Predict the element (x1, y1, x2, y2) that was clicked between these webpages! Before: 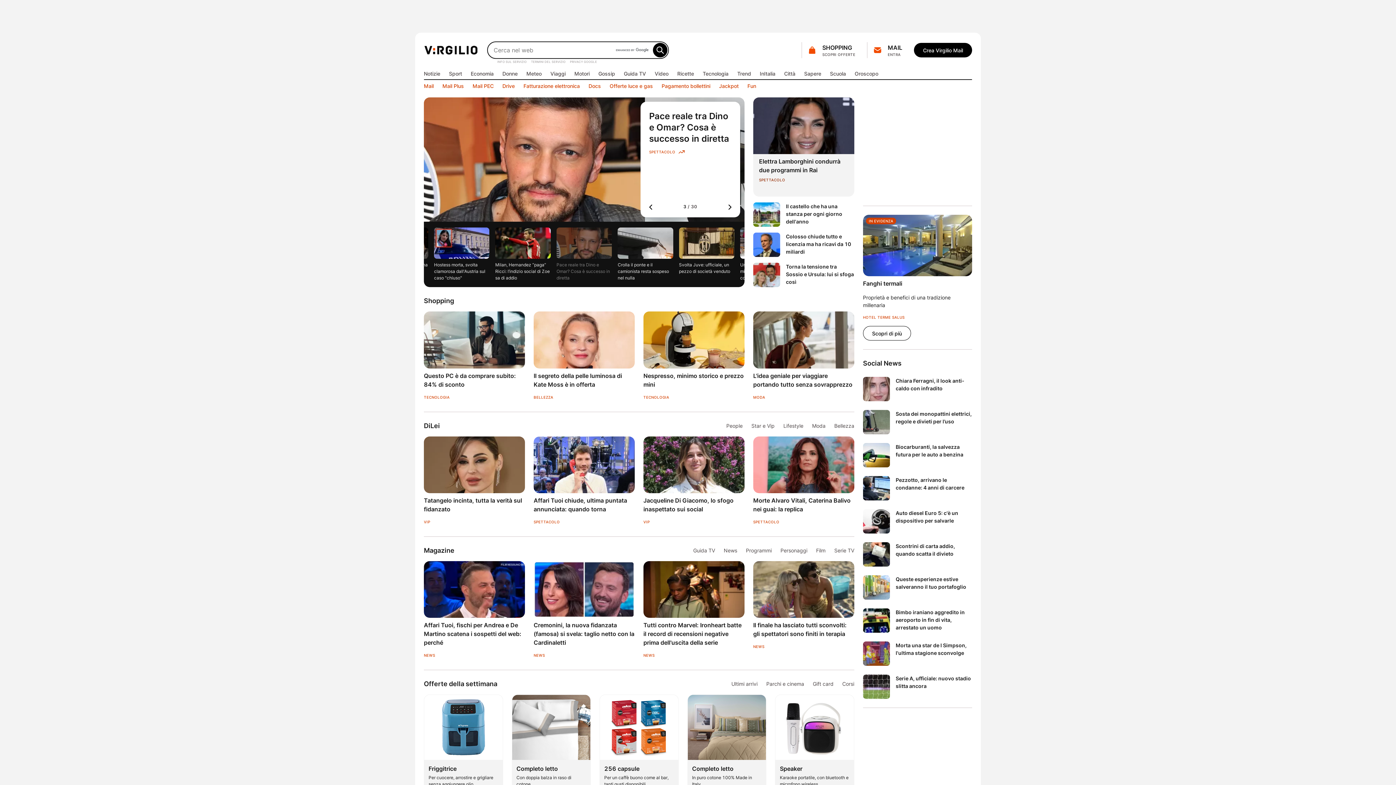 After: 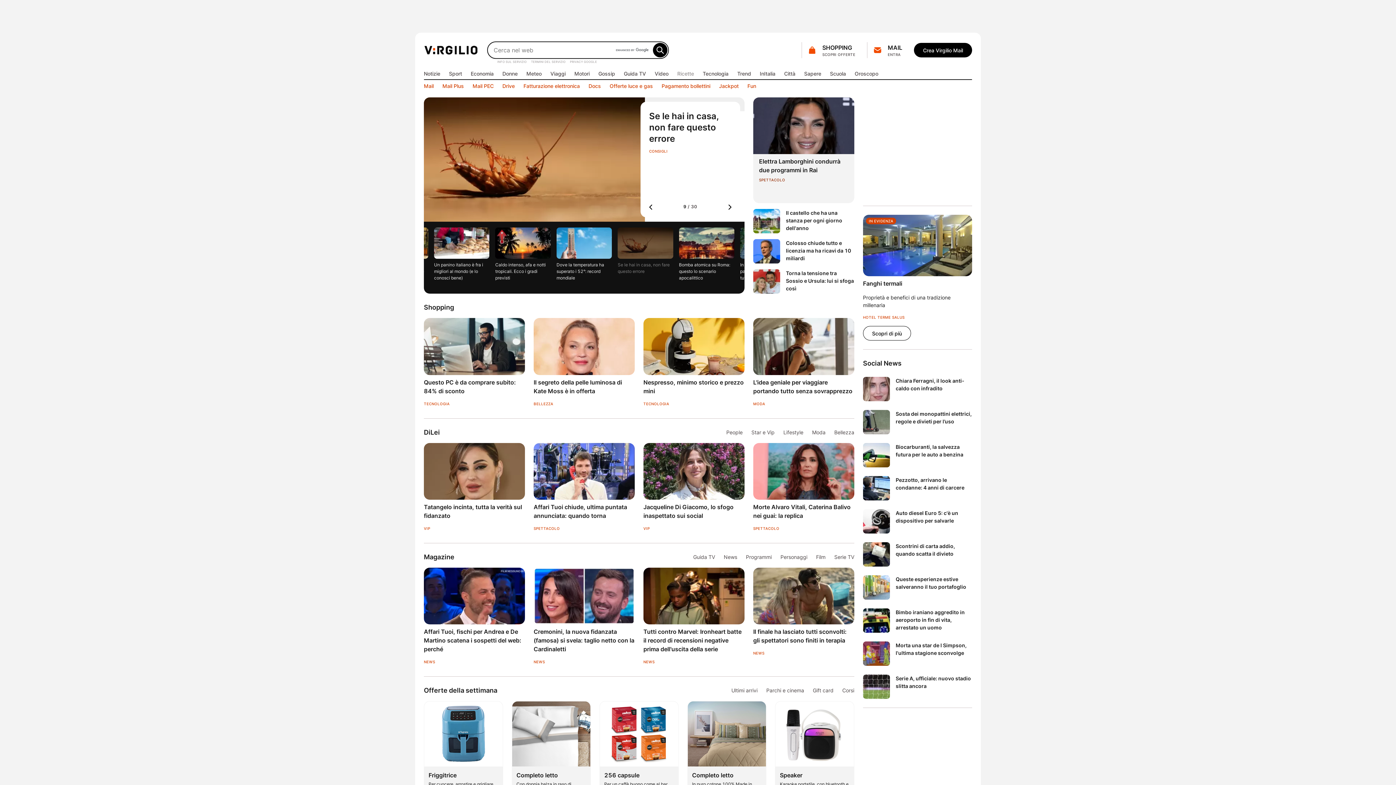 Action: bbox: (677, 69, 694, 77) label: Ricette